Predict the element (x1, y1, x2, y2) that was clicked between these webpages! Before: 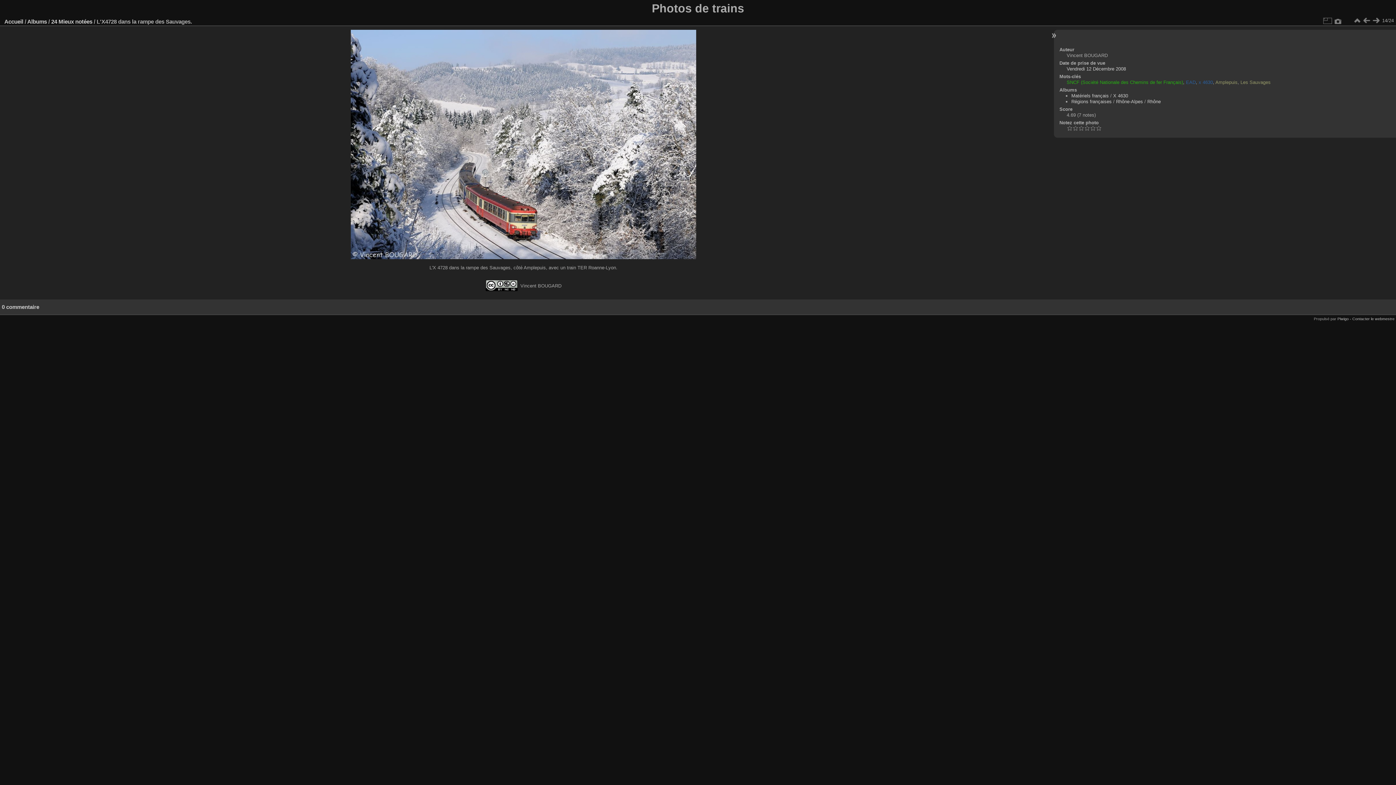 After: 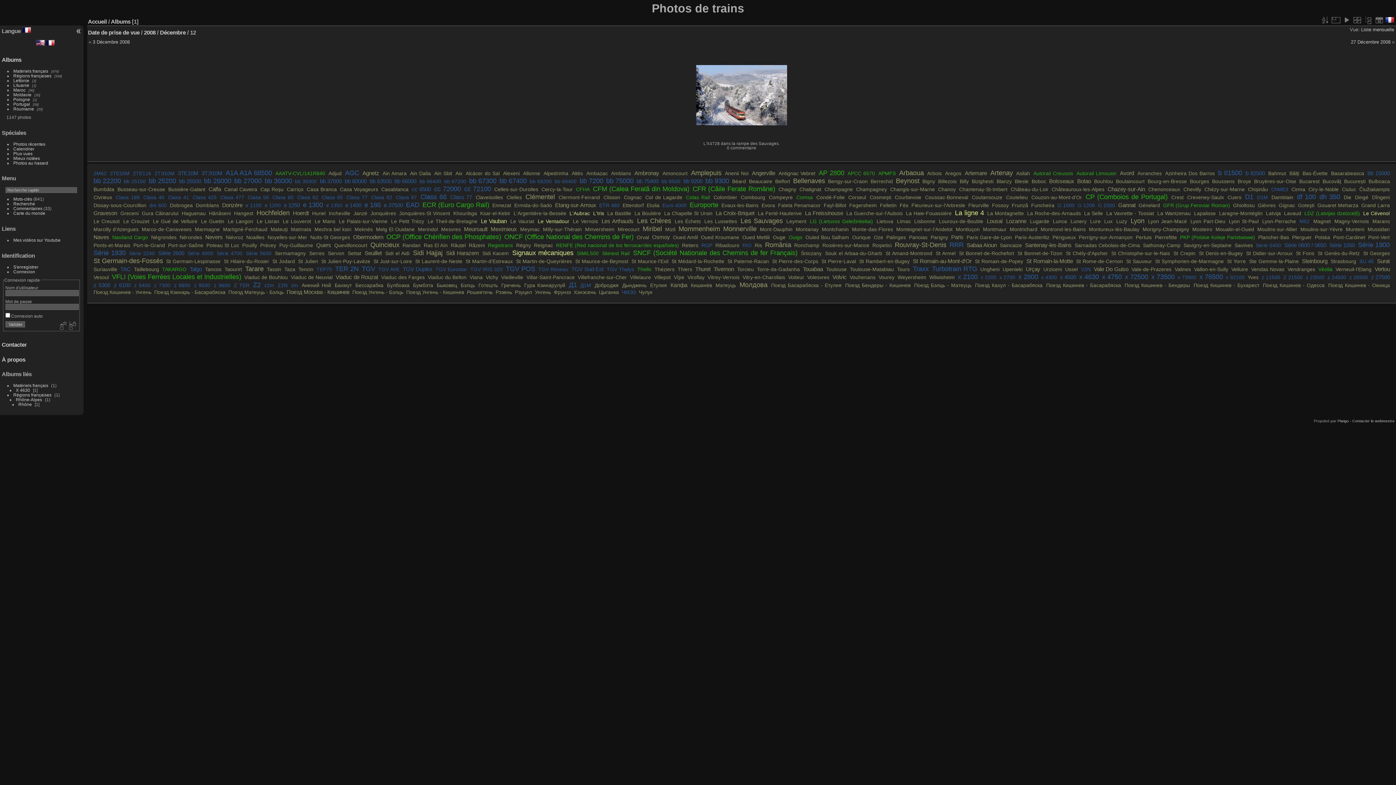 Action: bbox: (1066, 66, 1126, 71) label: Vendredi 12 Décembre 2008